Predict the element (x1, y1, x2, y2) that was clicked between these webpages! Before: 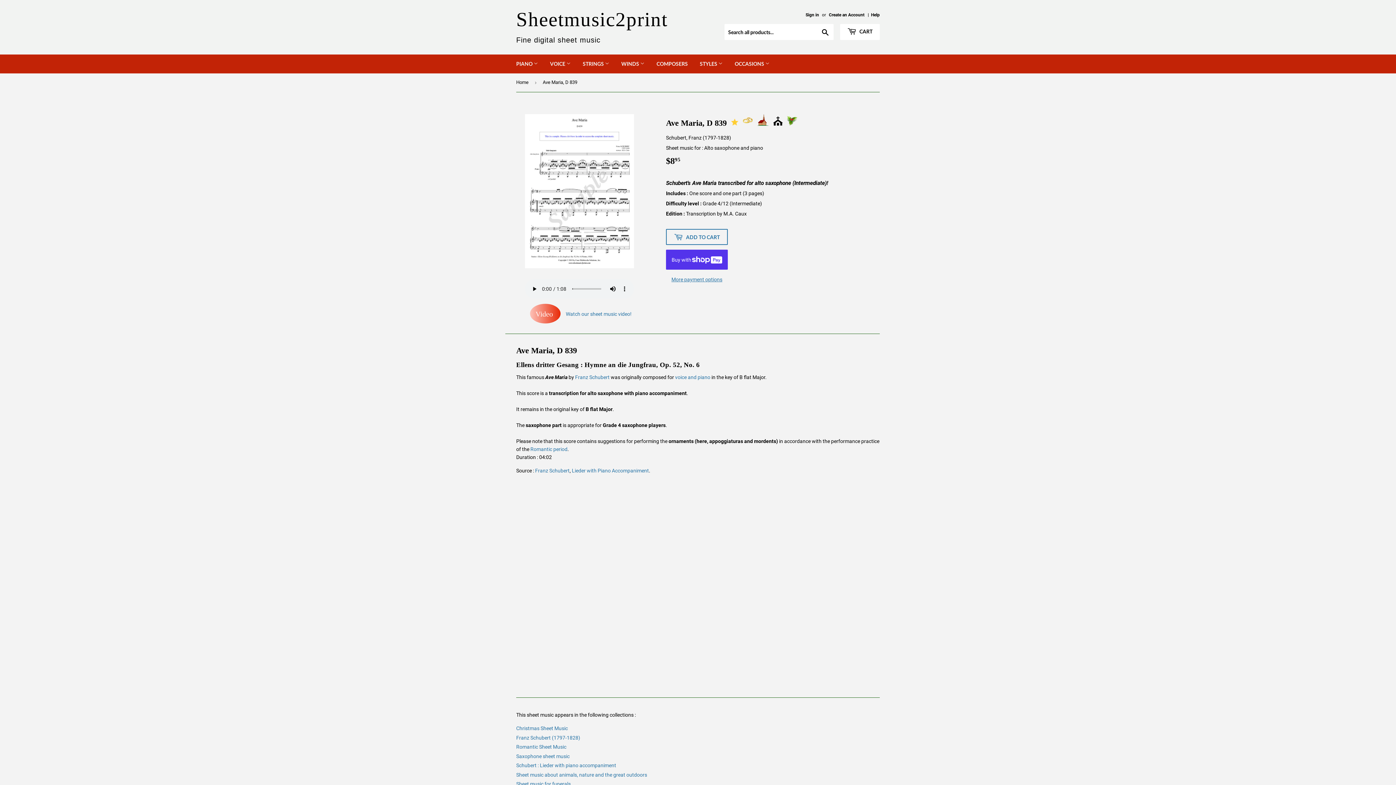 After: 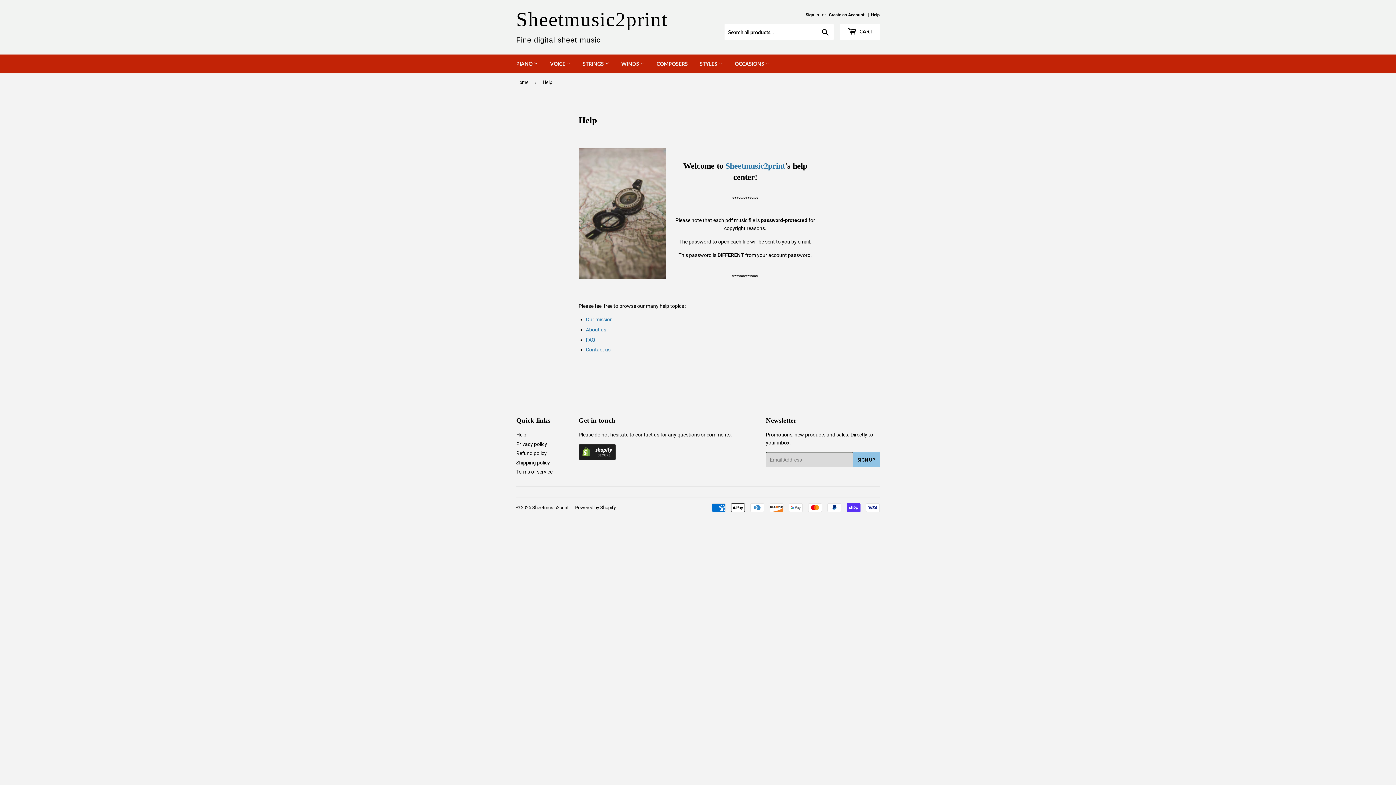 Action: bbox: (871, 12, 880, 17) label: Help